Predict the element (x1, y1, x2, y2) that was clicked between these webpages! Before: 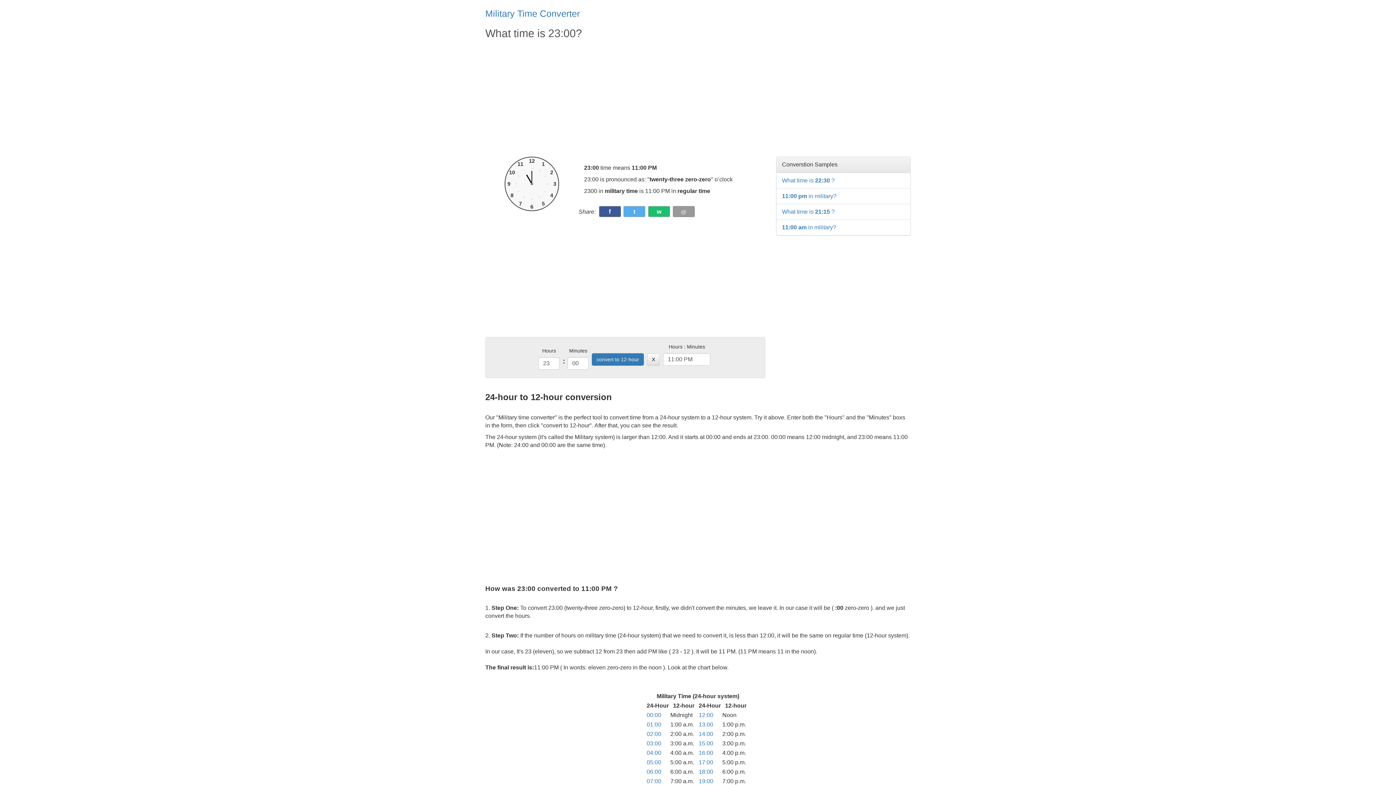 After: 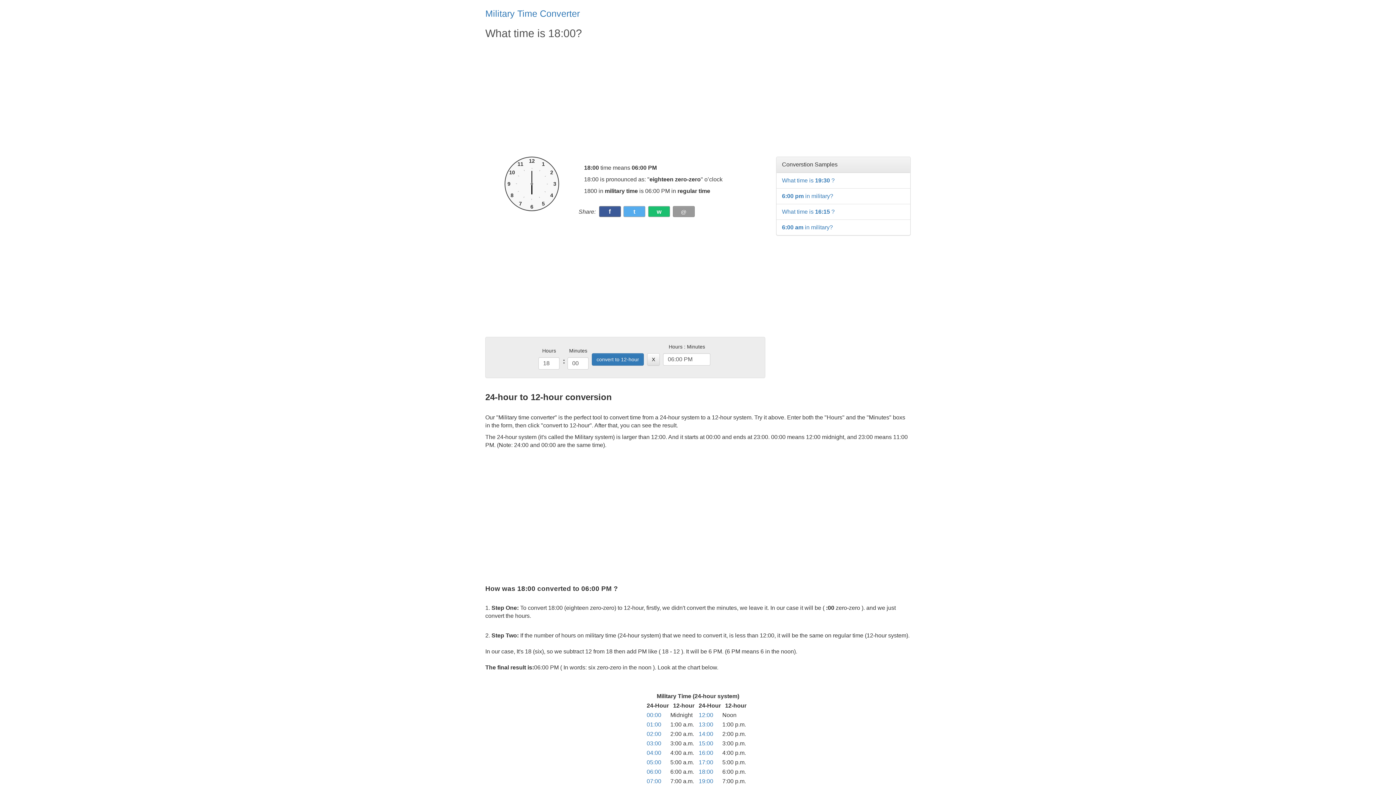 Action: bbox: (698, 769, 713, 775) label: 18:00